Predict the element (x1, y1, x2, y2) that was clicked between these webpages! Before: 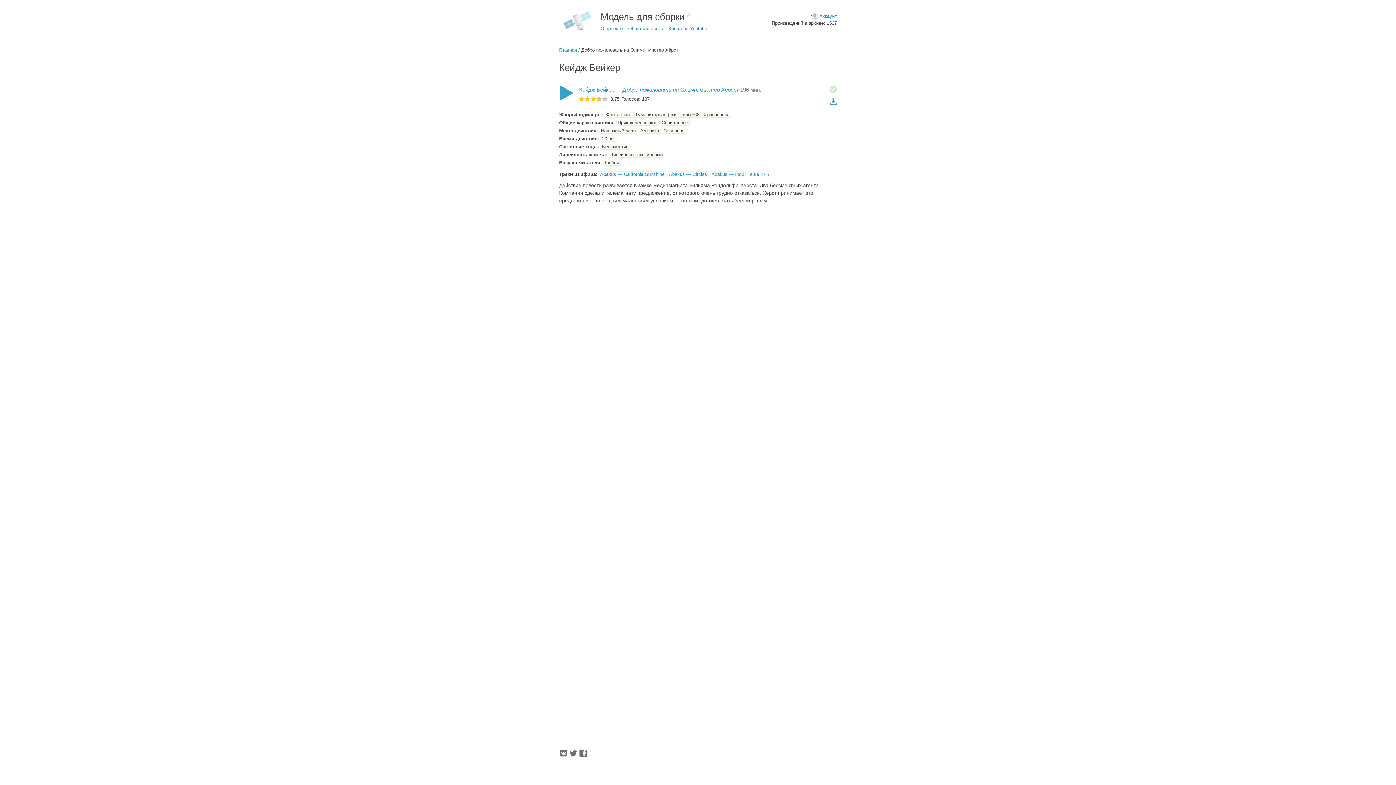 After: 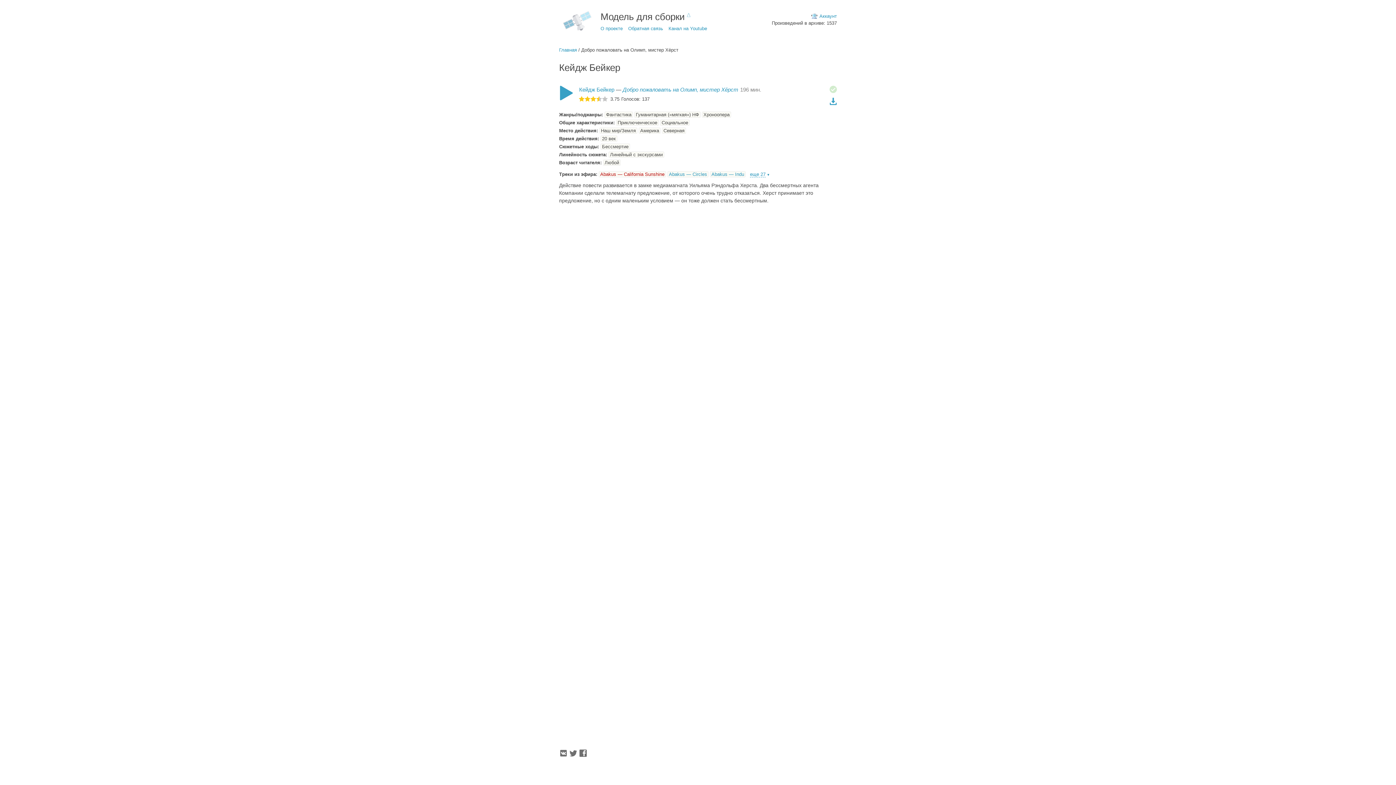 Action: label: Abakus — California Sunshine bbox: (598, 171, 666, 177)